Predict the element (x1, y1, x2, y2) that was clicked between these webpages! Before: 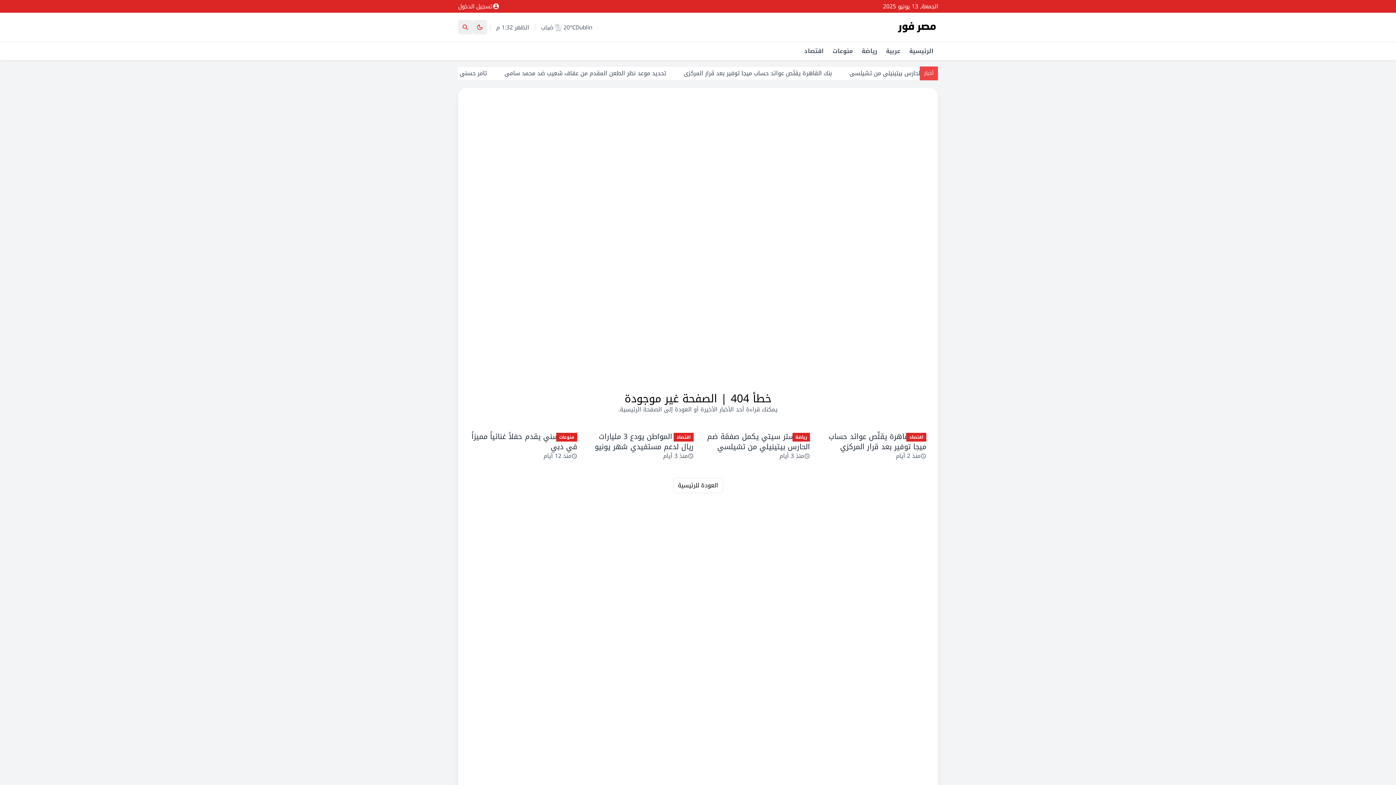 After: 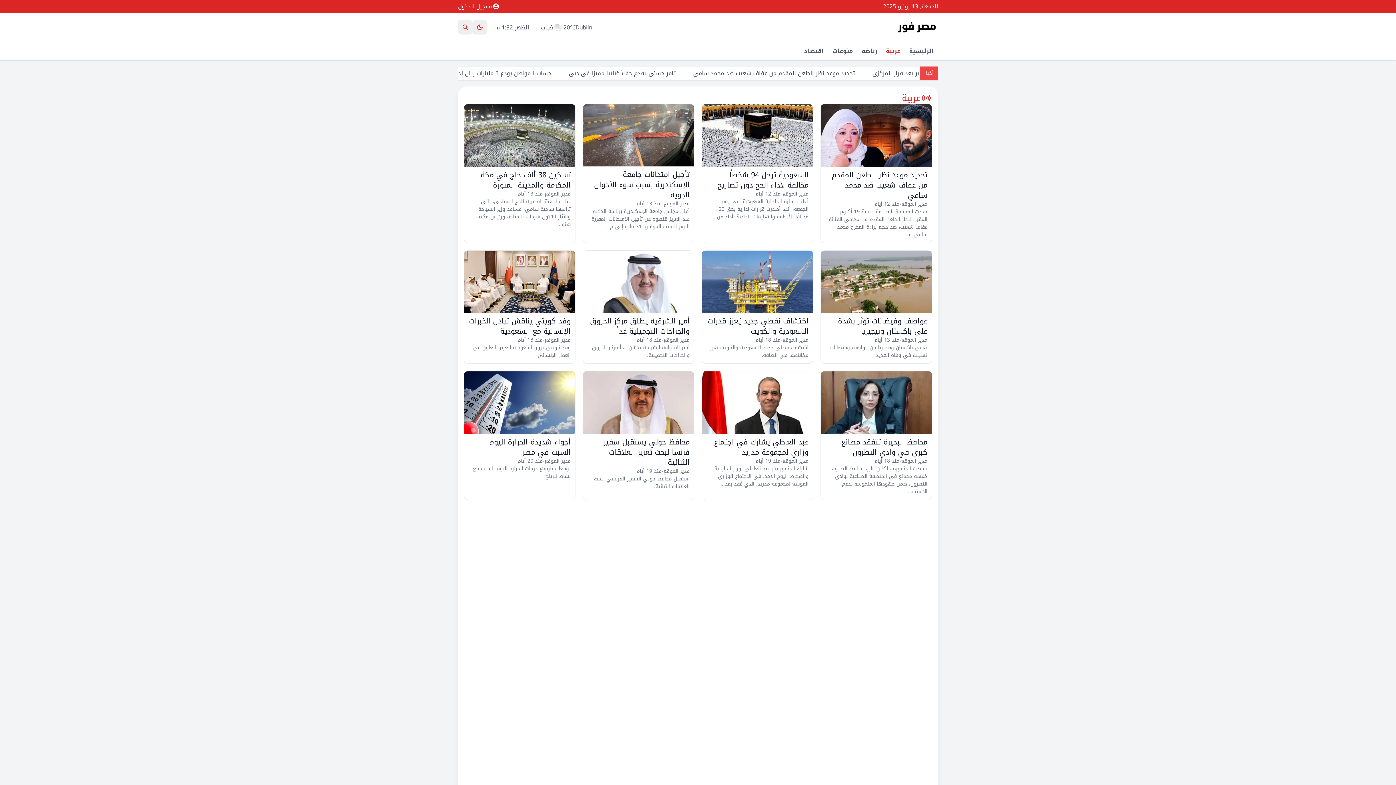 Action: label: عربية bbox: (881, 42, 905, 60)